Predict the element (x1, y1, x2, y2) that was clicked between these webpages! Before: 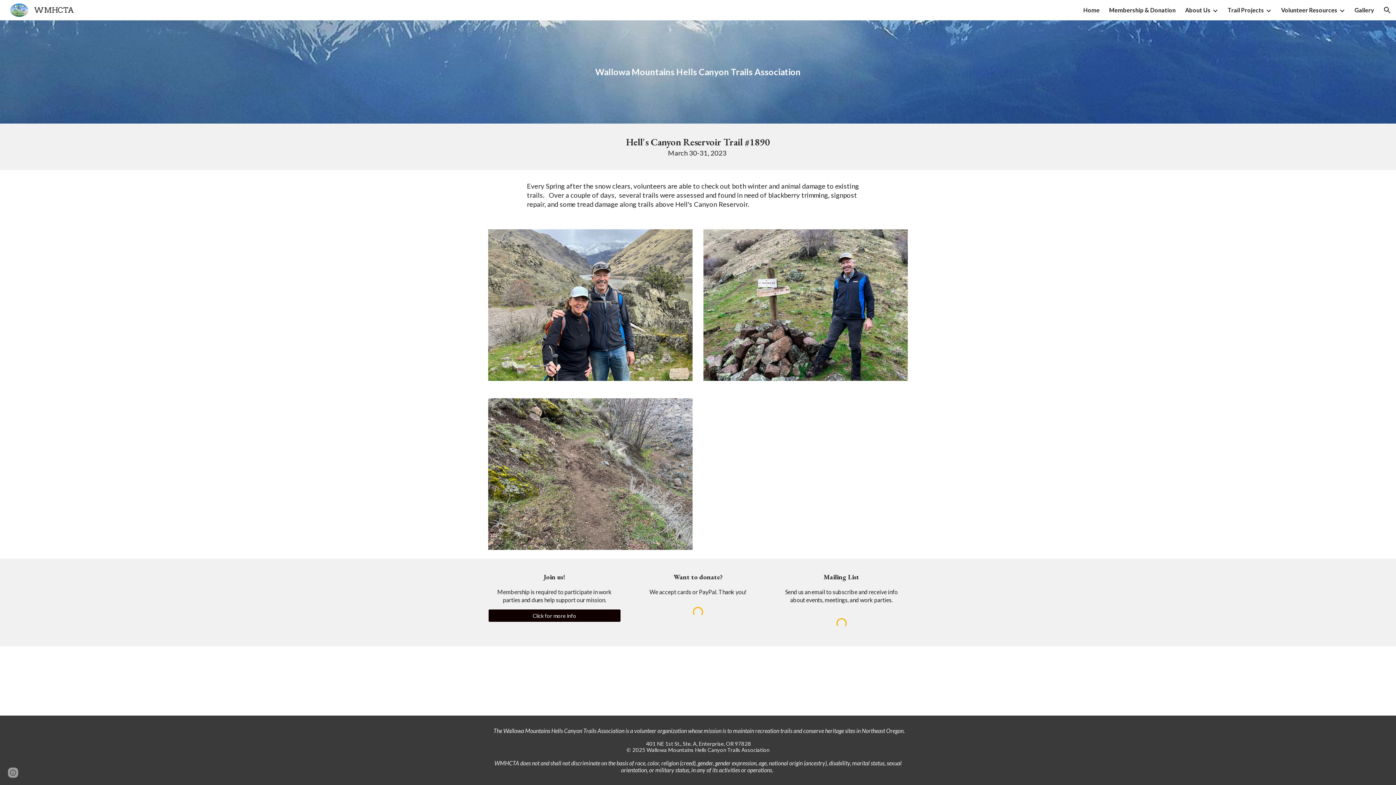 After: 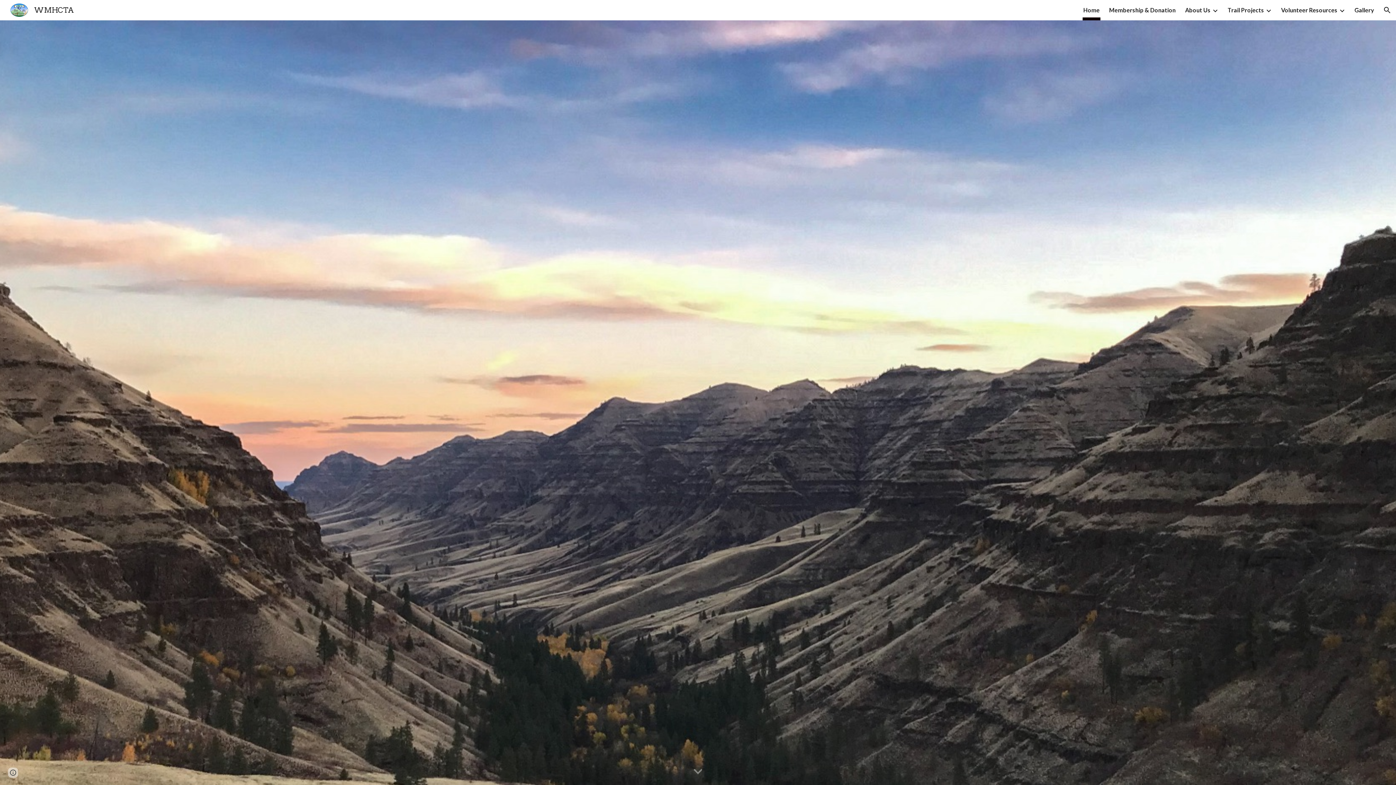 Action: label: WMHCTA bbox: (5, 5, 78, 13)